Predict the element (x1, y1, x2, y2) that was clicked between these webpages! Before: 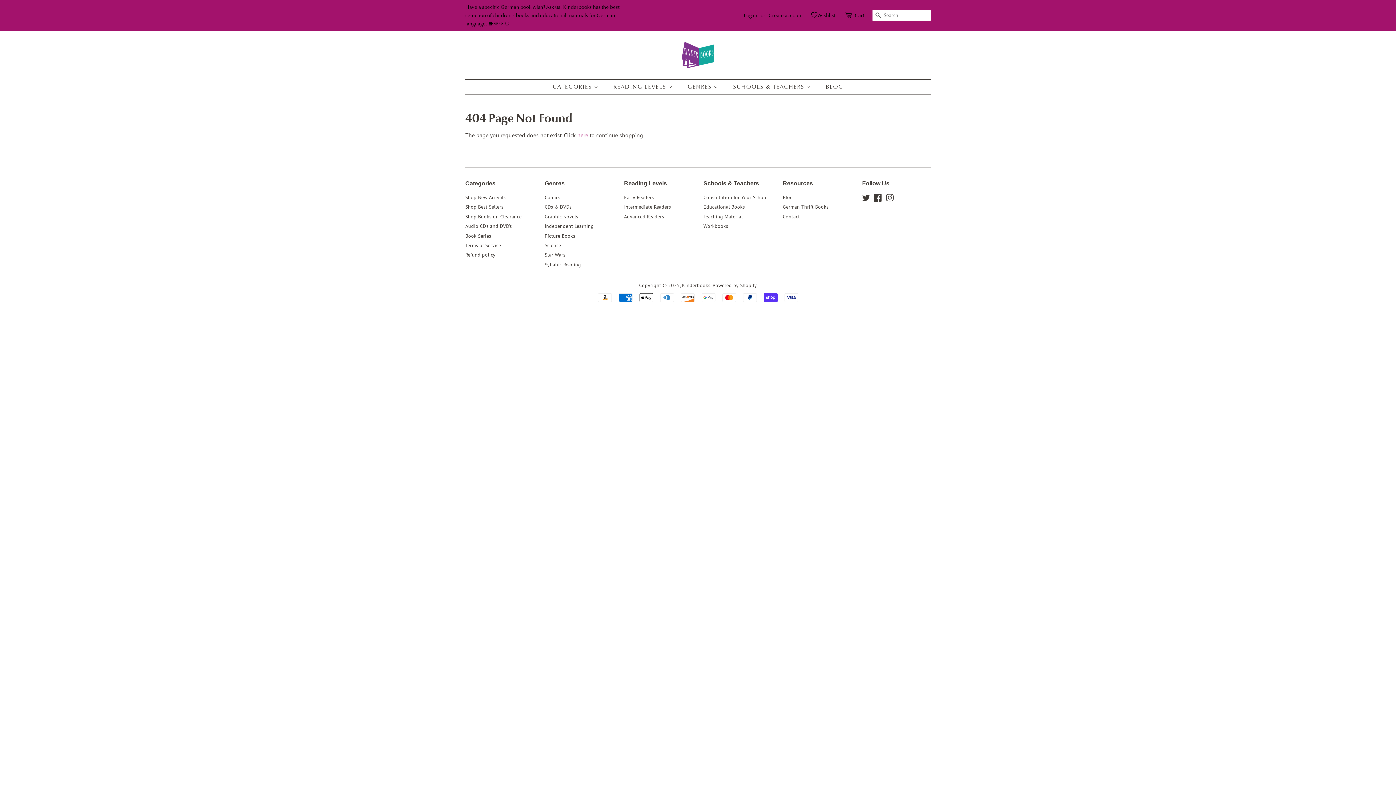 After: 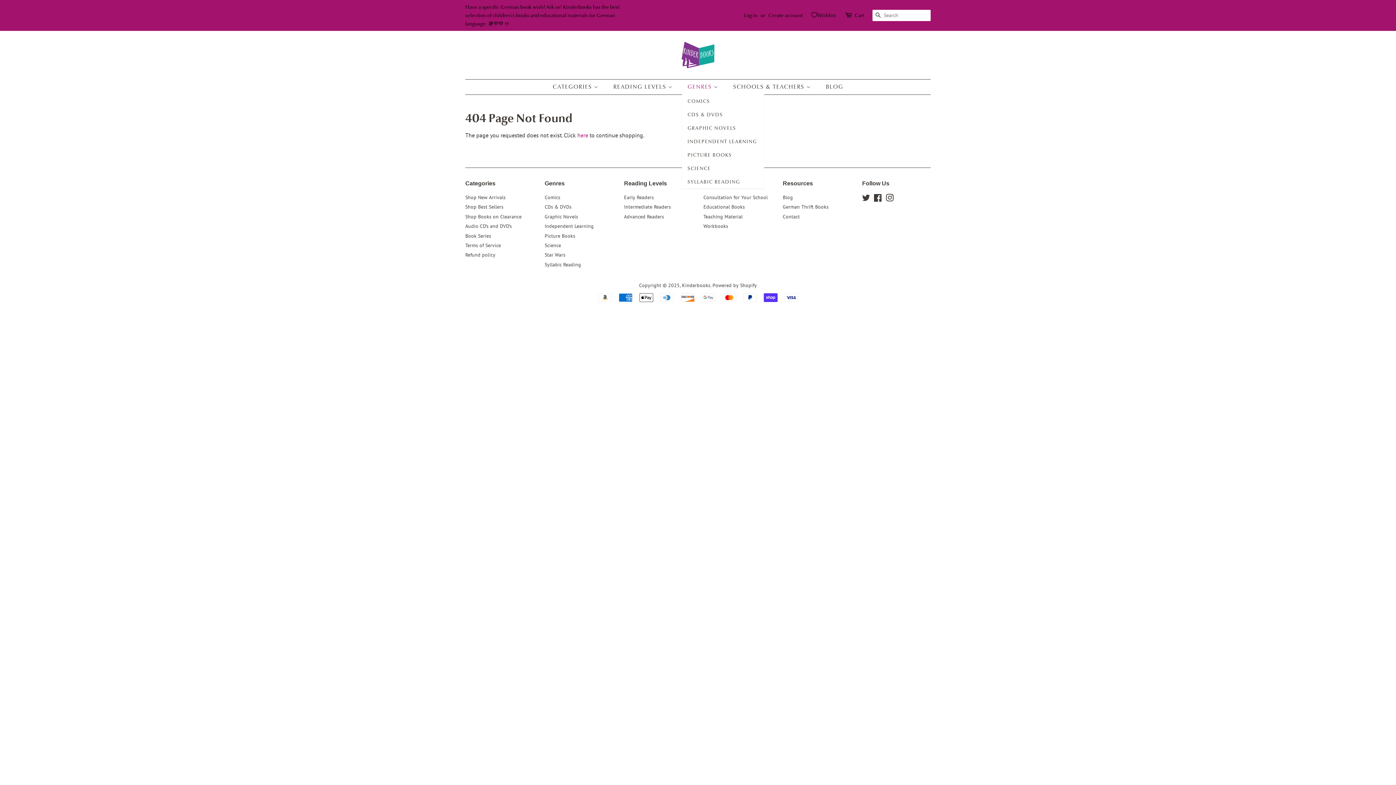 Action: bbox: (682, 79, 725, 94) label: GENRES 